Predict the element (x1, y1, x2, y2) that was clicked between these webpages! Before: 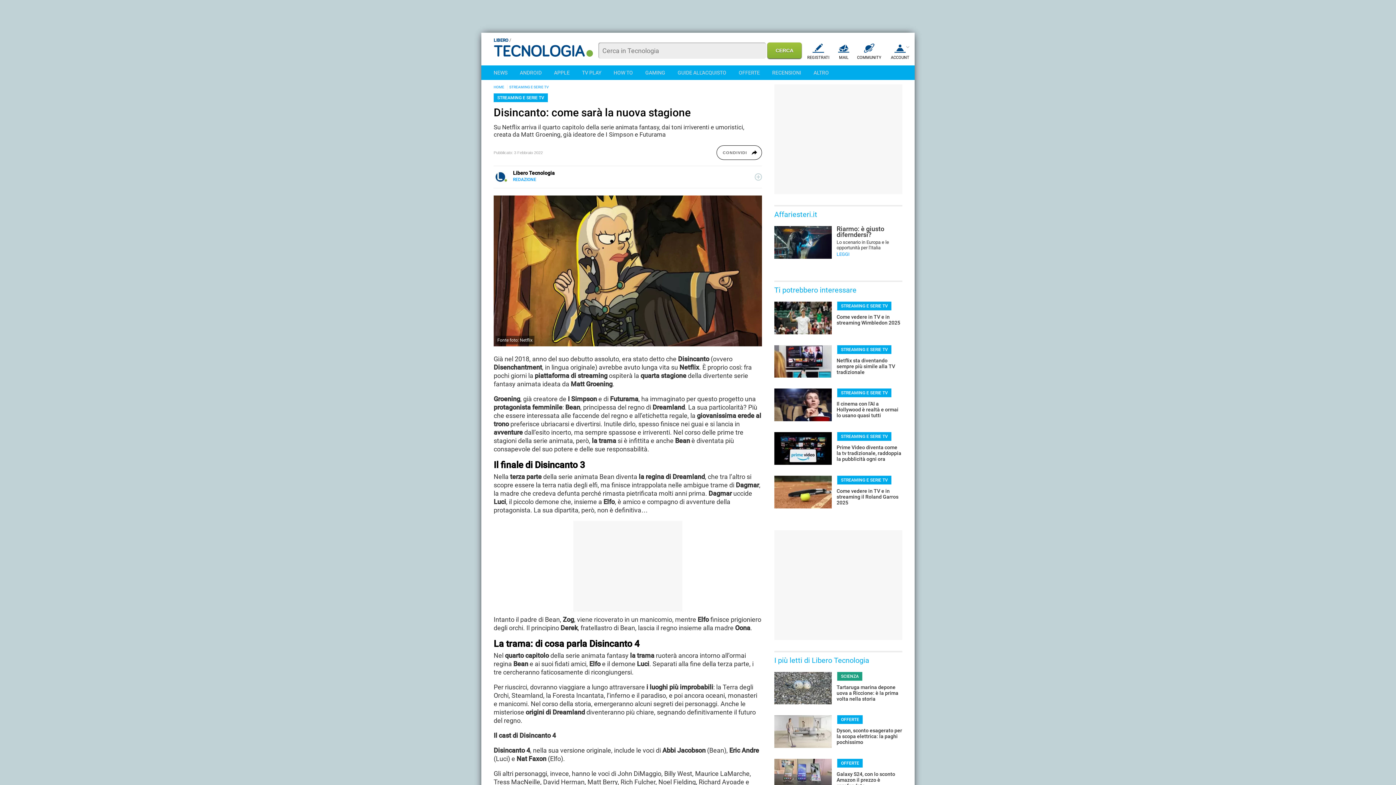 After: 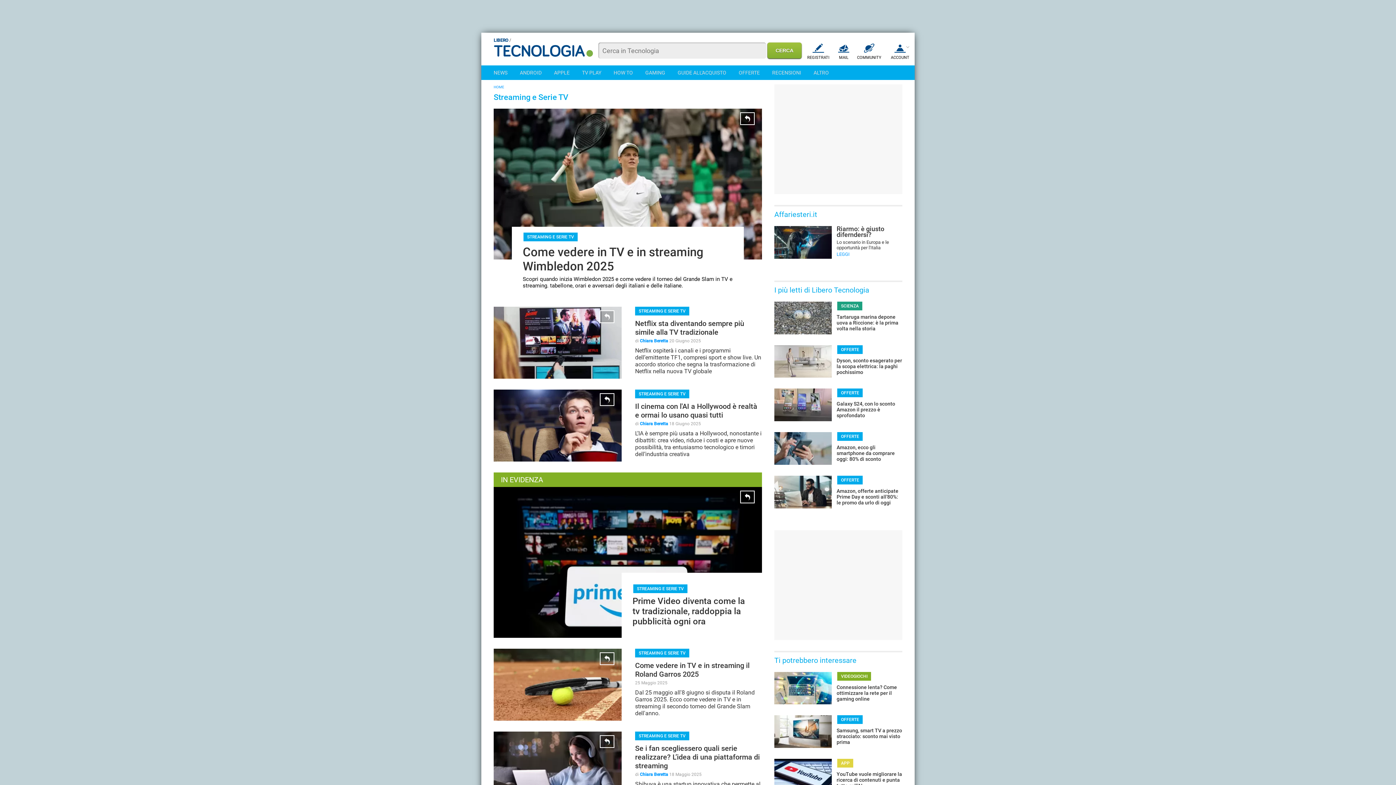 Action: bbox: (582, 65, 601, 80) label: TV PLAY